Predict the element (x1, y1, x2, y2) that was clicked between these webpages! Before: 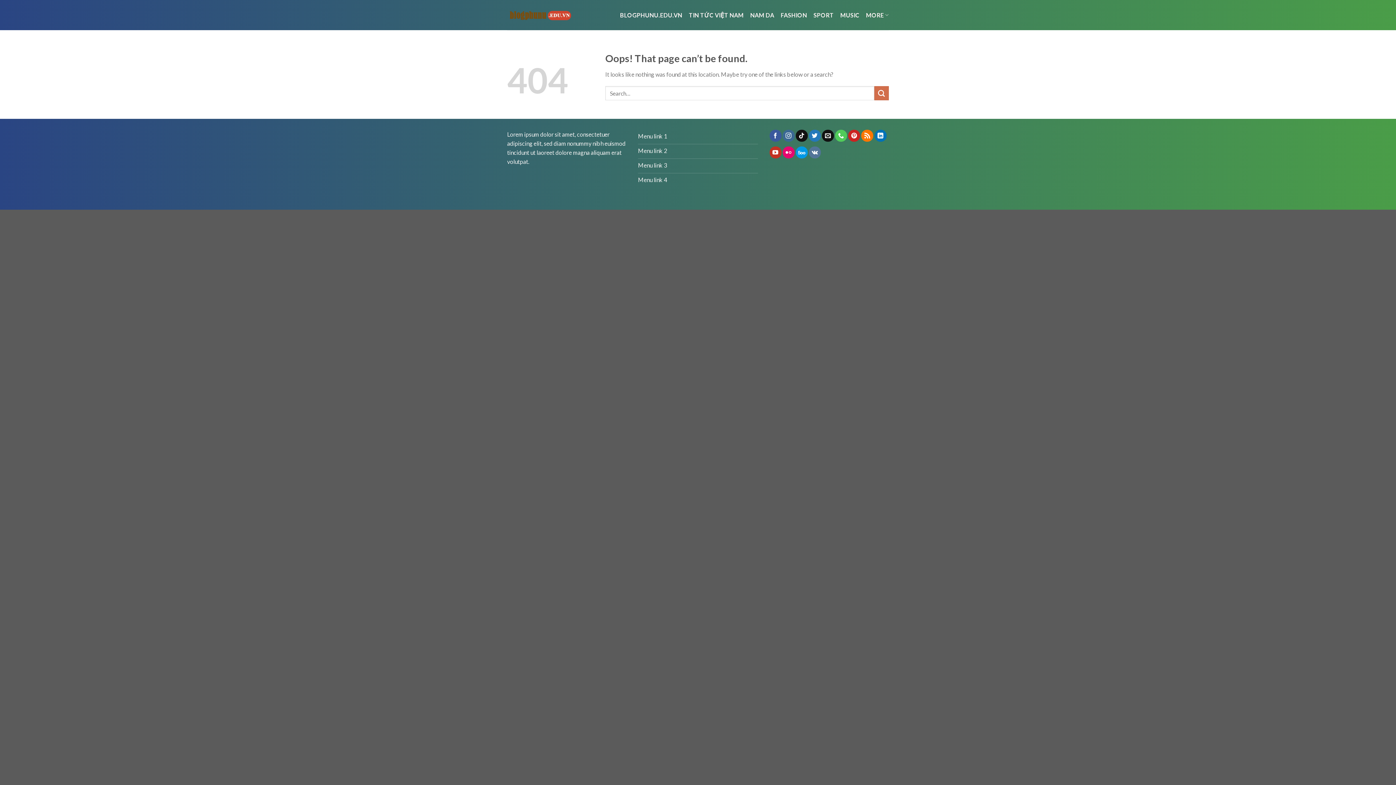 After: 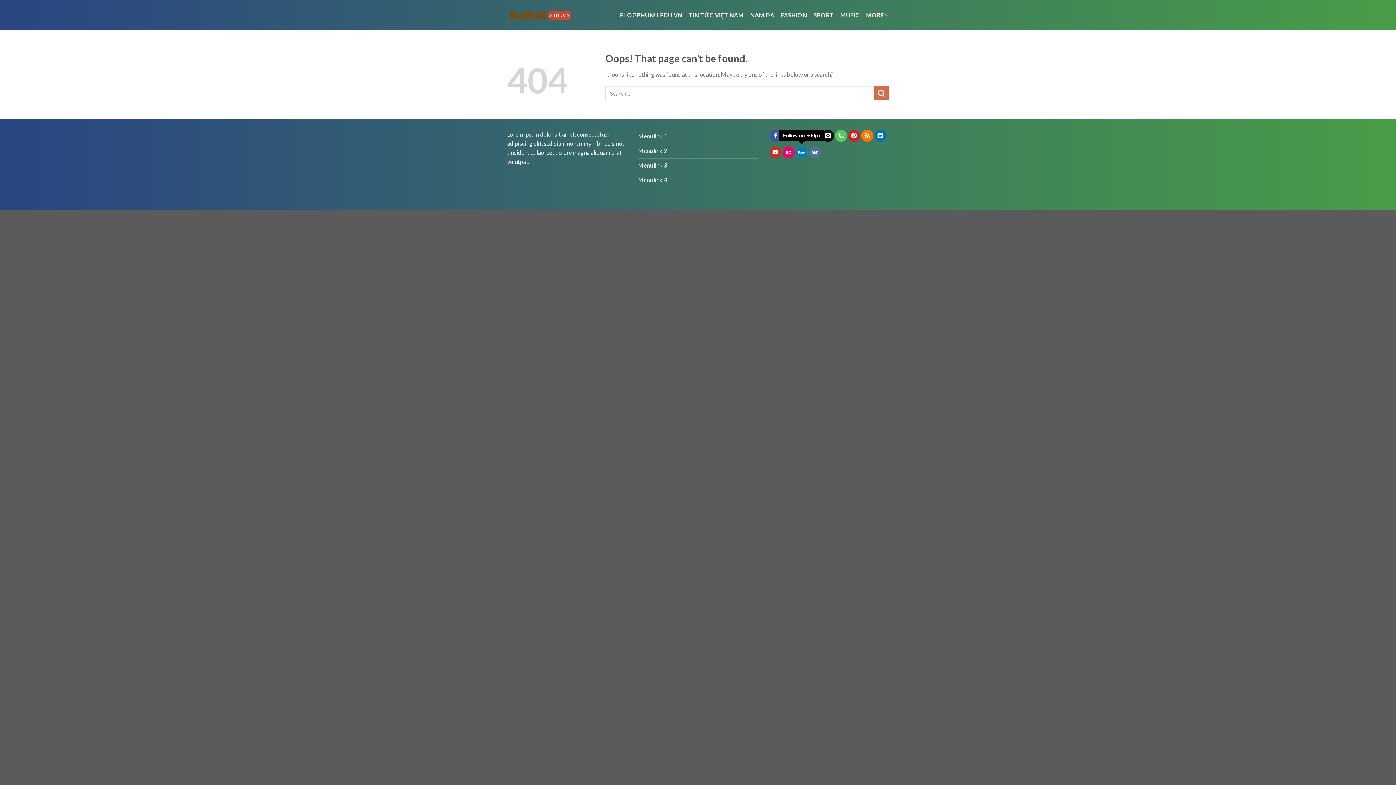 Action: bbox: (795, 146, 807, 158) label: Follow on 500px